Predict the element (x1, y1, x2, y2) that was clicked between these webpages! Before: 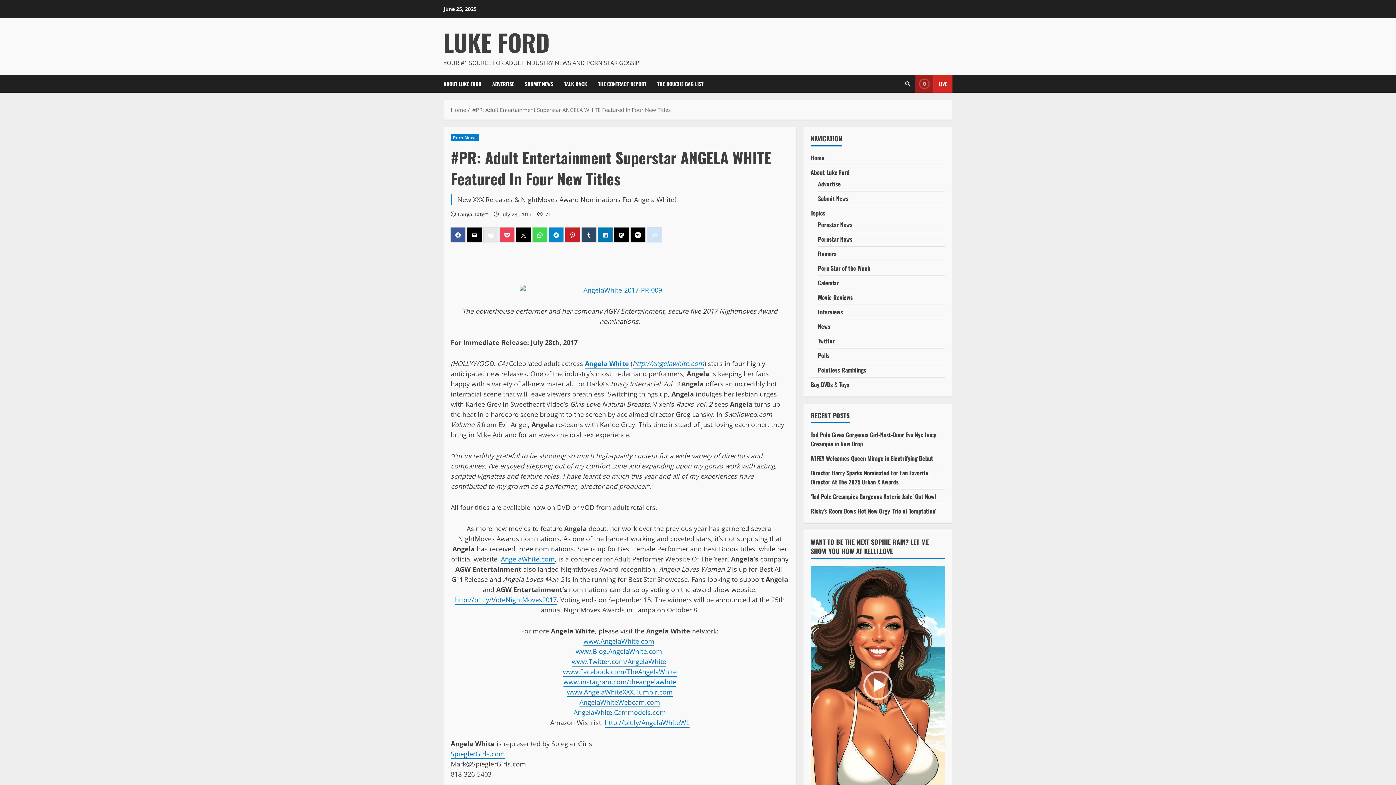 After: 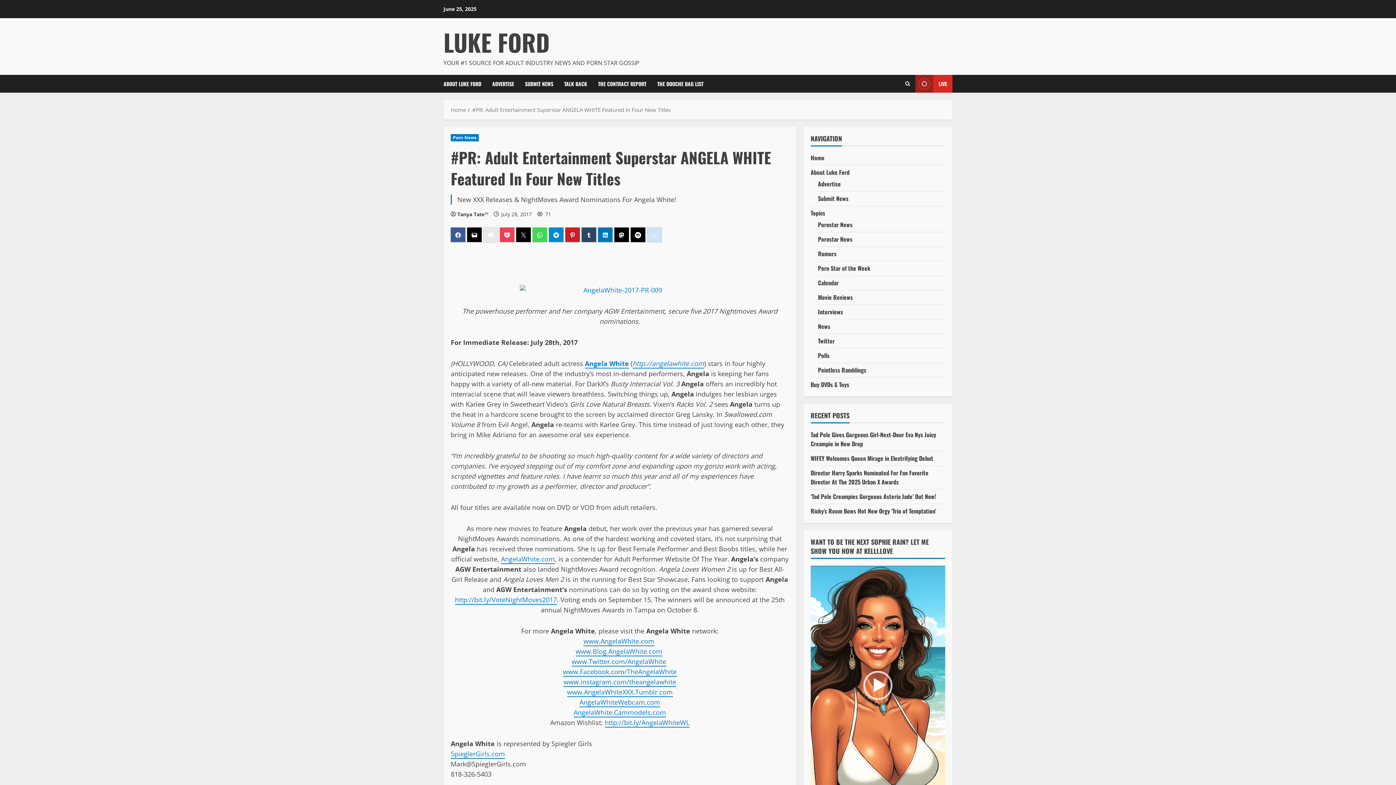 Action: bbox: (630, 227, 645, 242)